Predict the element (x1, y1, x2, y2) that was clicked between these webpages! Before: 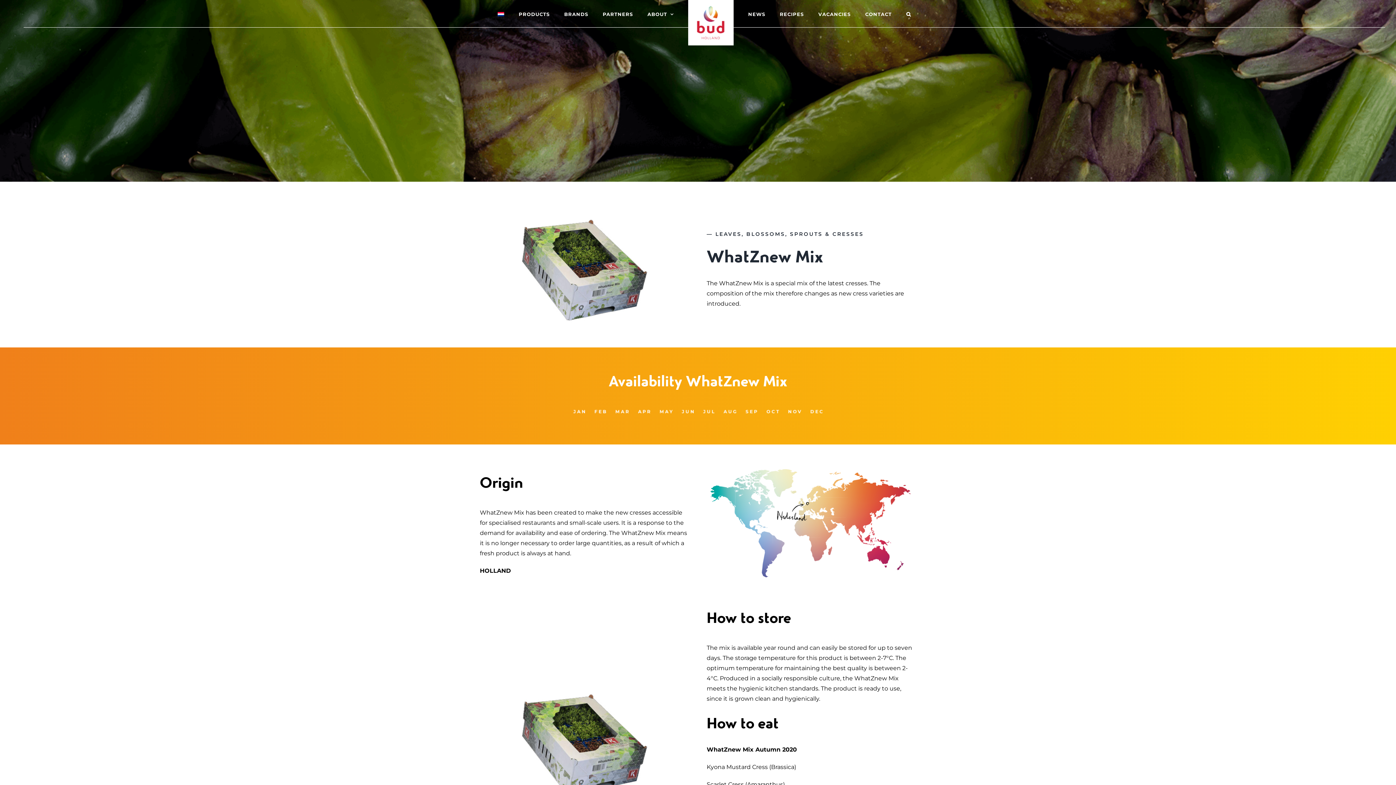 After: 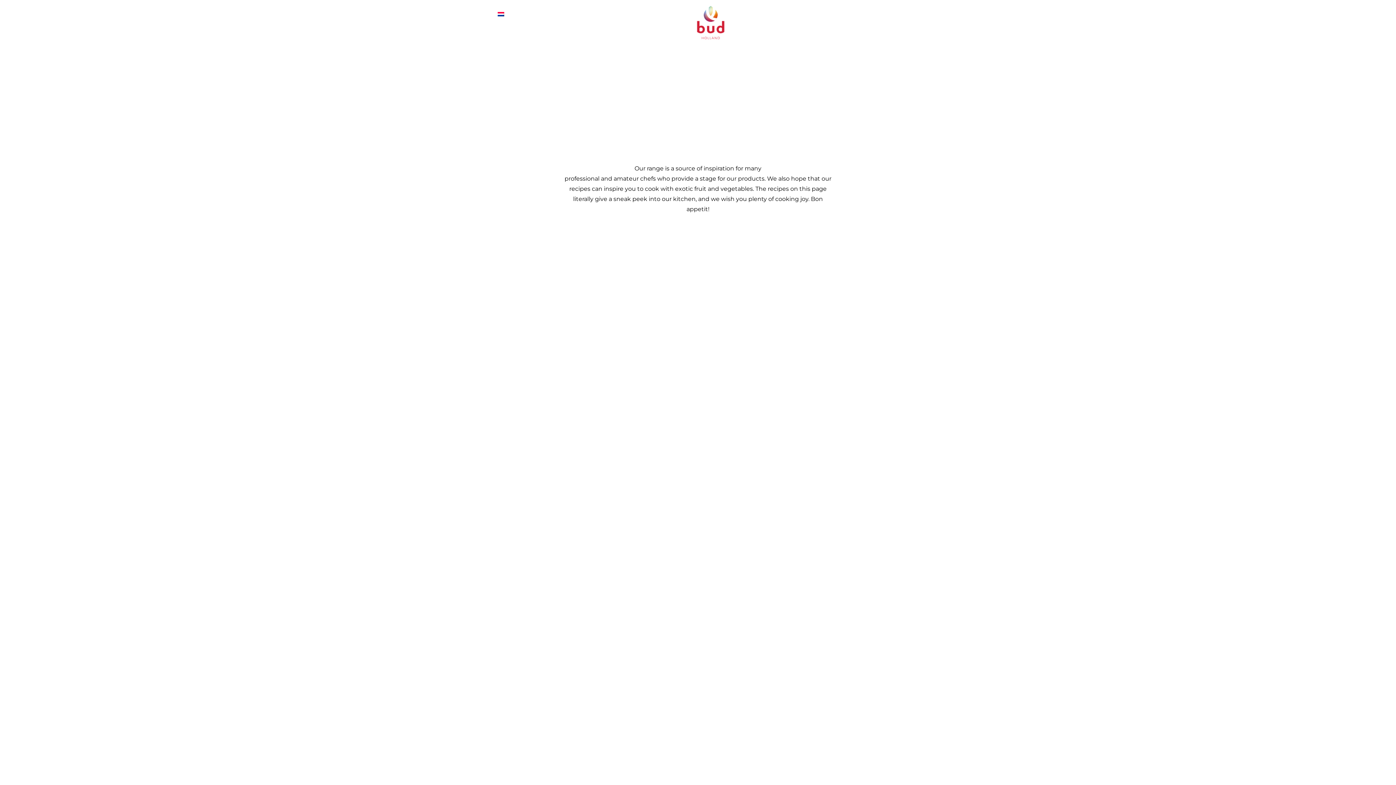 Action: bbox: (780, 2, 804, 24) label: RECIPES